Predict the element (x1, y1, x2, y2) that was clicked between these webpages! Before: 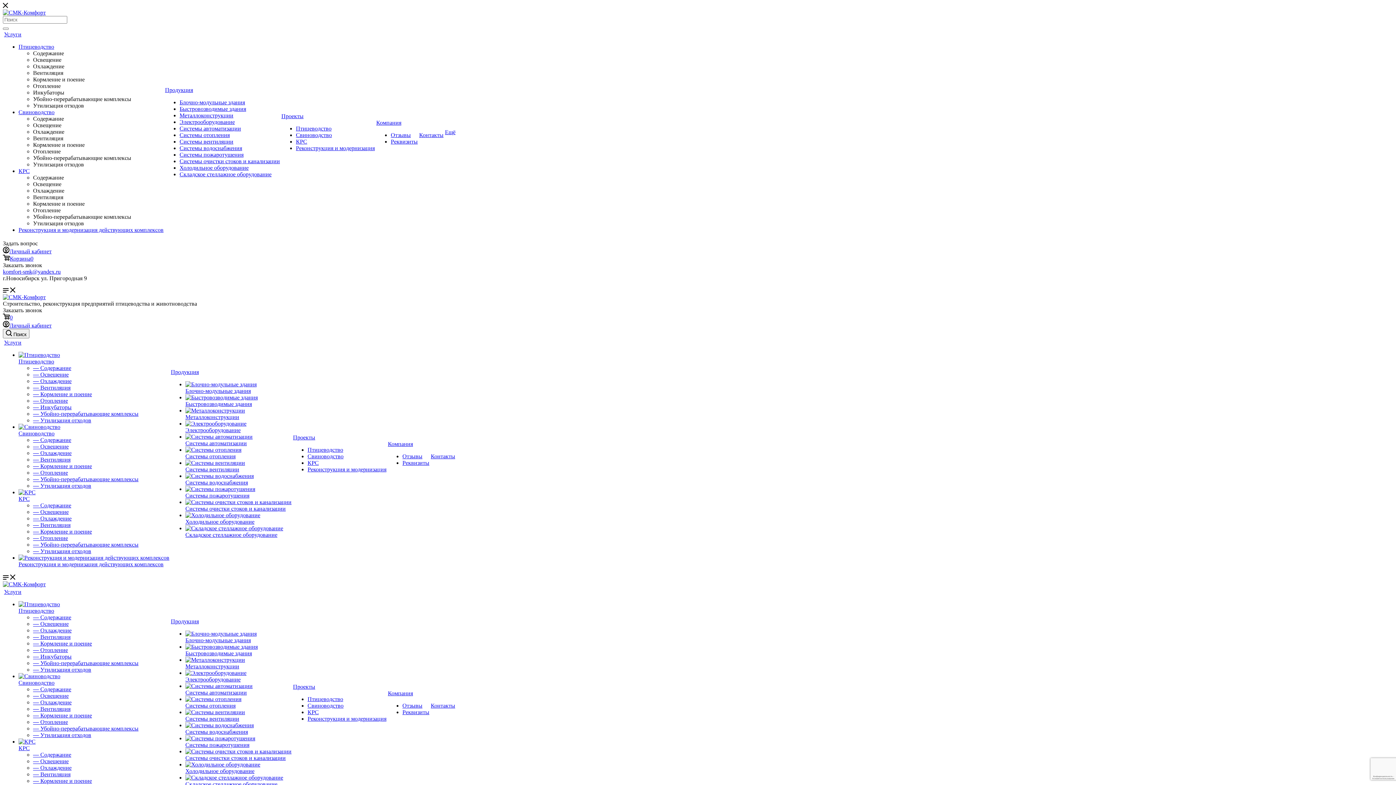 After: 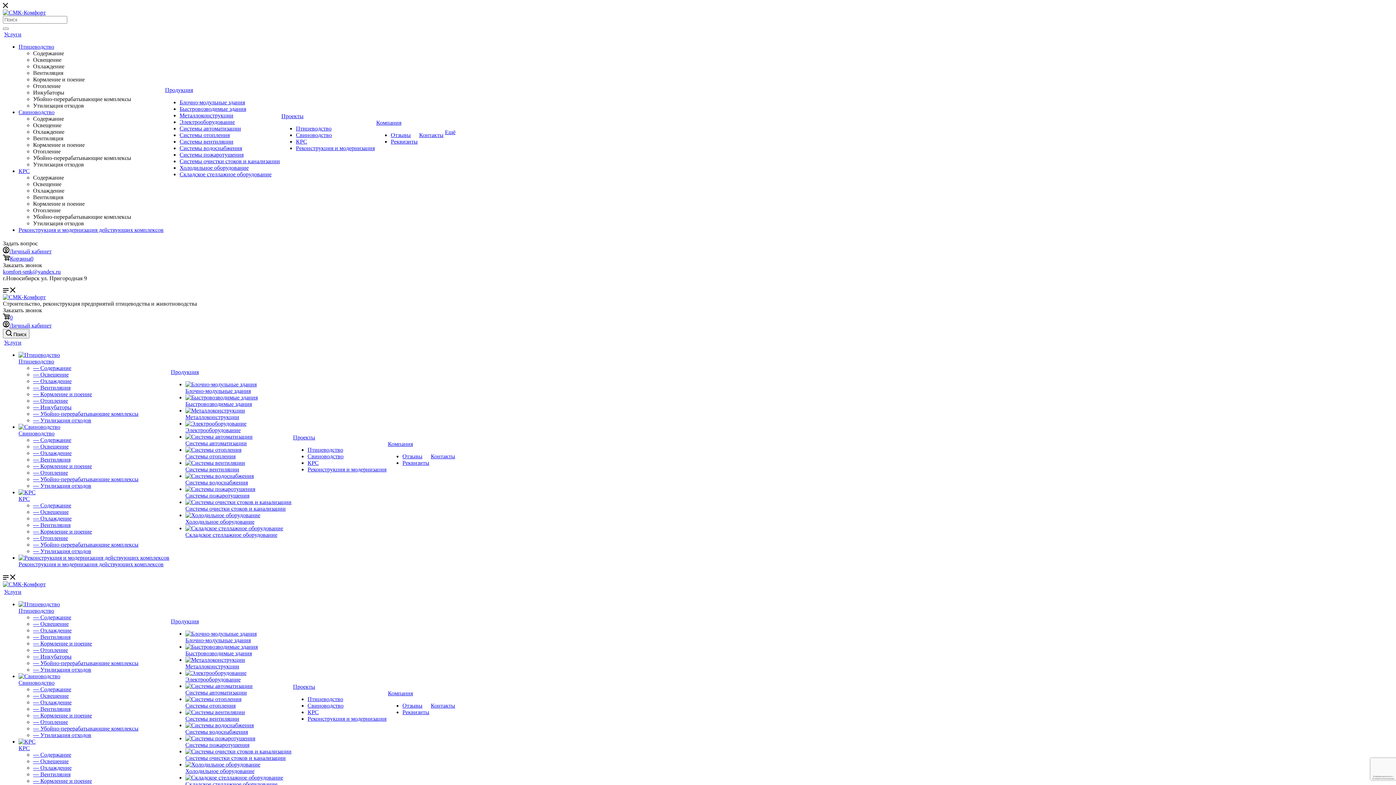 Action: label: — Убойно-перерабатывающие комплексы bbox: (33, 725, 138, 732)